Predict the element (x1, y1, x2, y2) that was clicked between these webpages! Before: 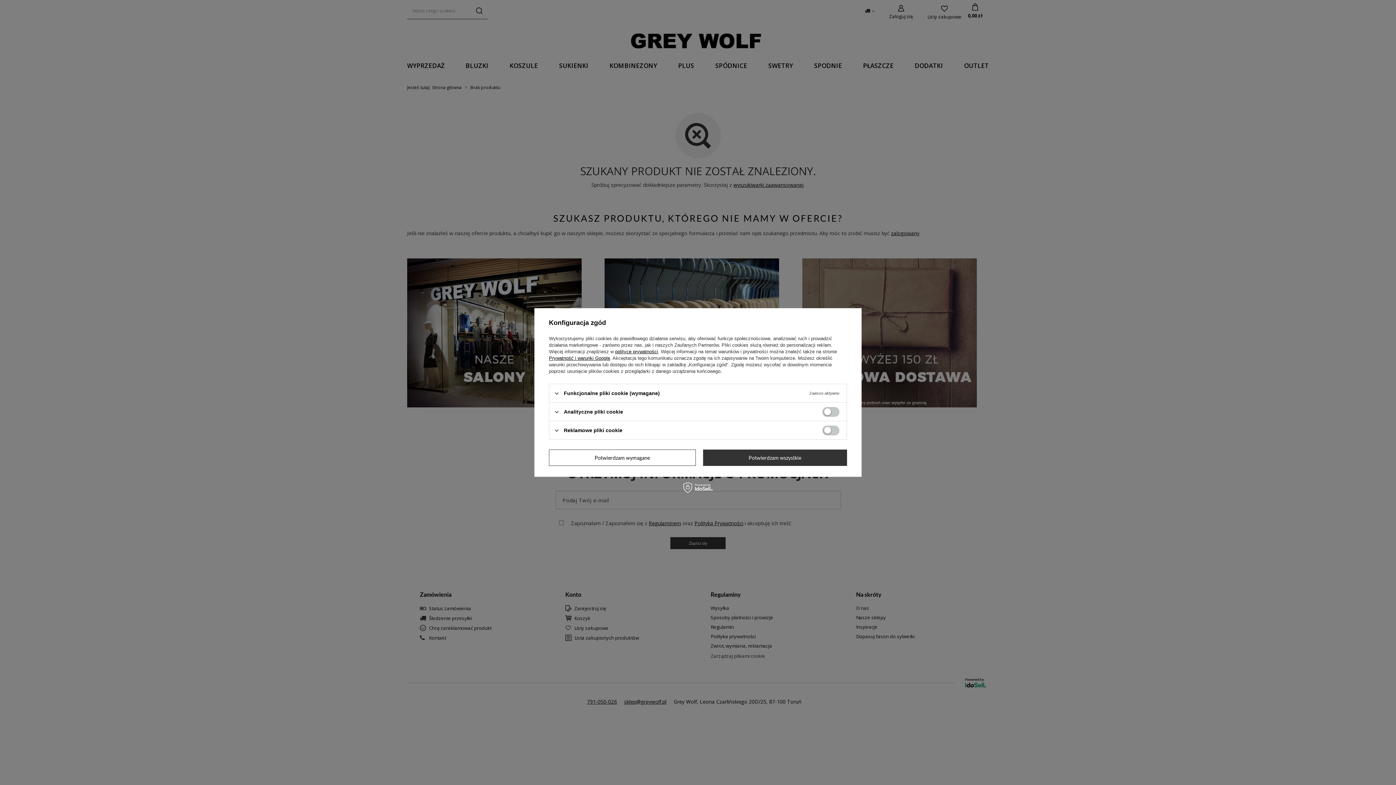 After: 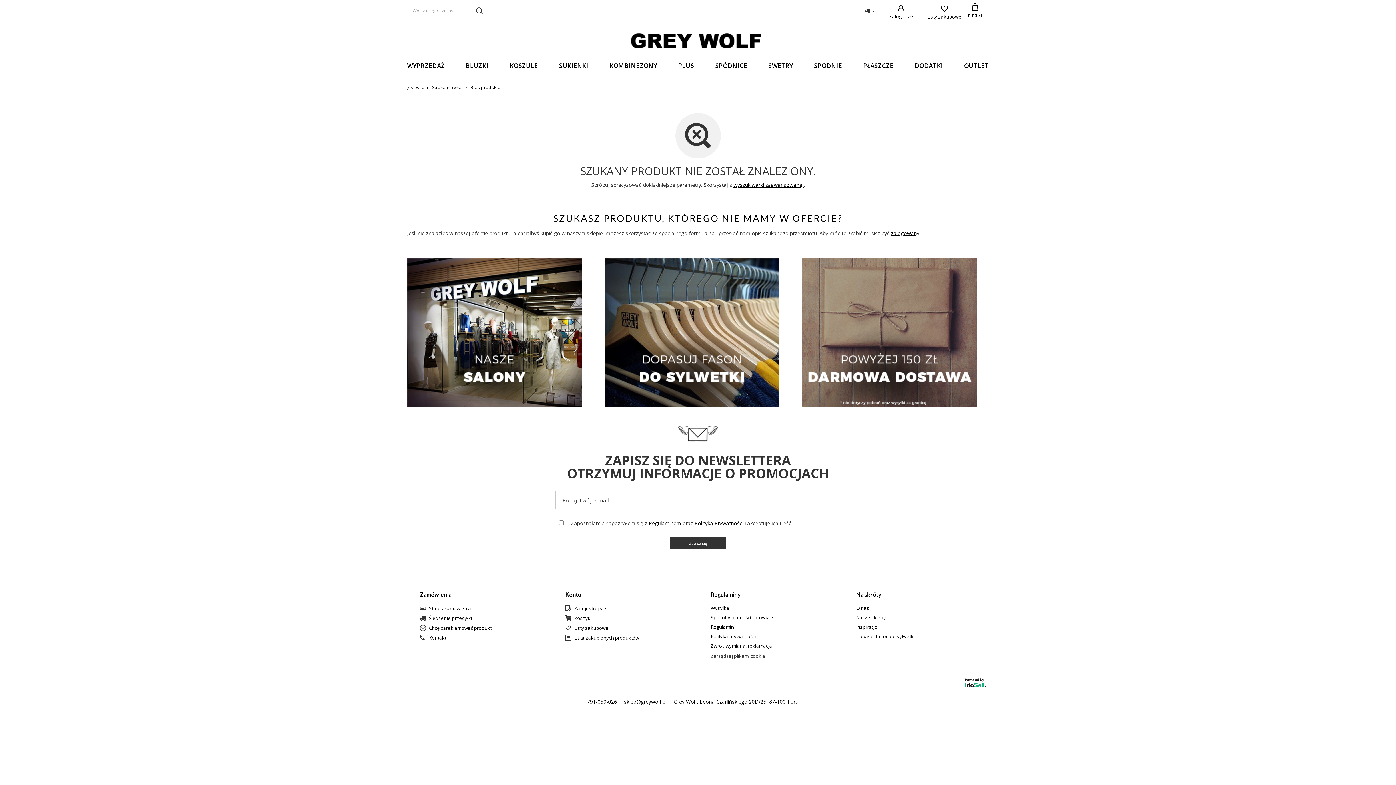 Action: label: Potwierdzam wymagane bbox: (549, 449, 695, 466)